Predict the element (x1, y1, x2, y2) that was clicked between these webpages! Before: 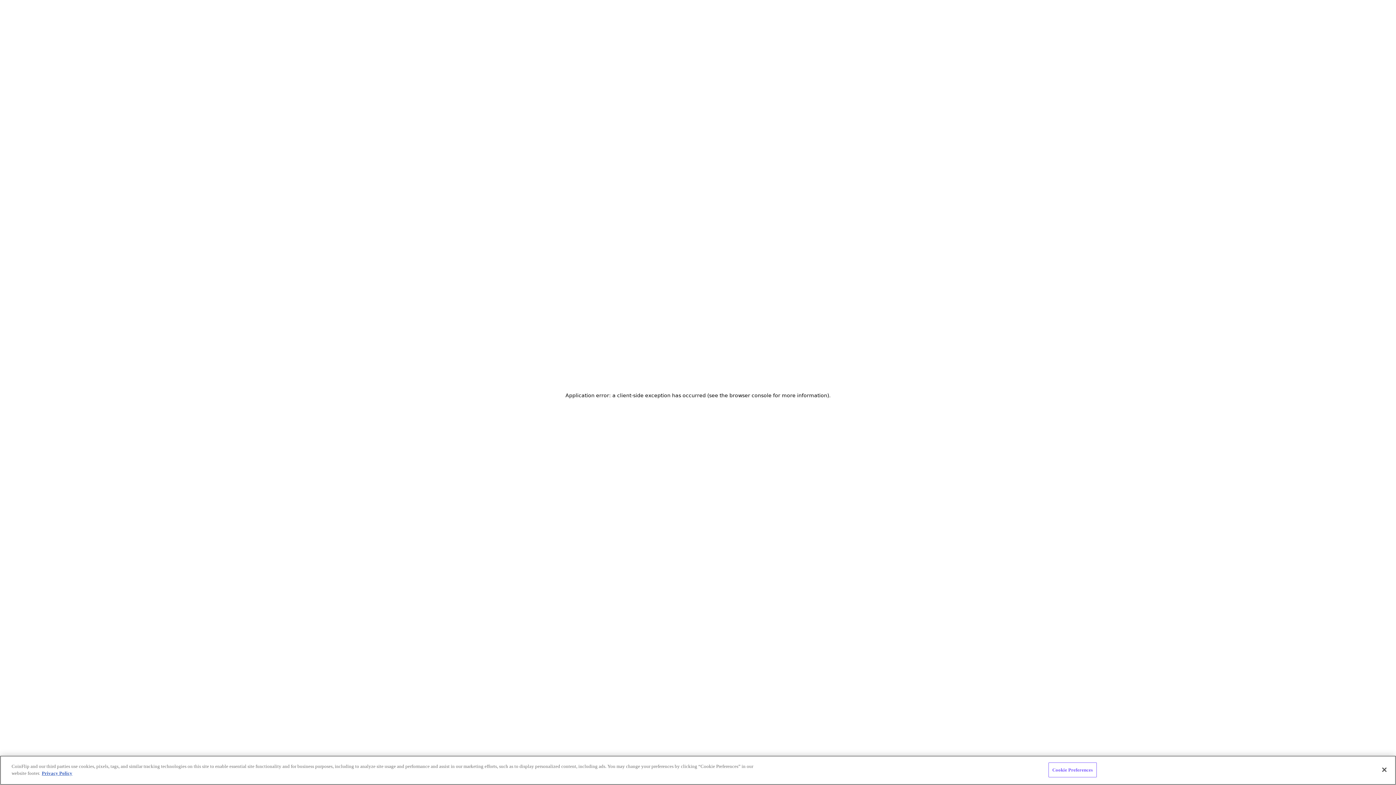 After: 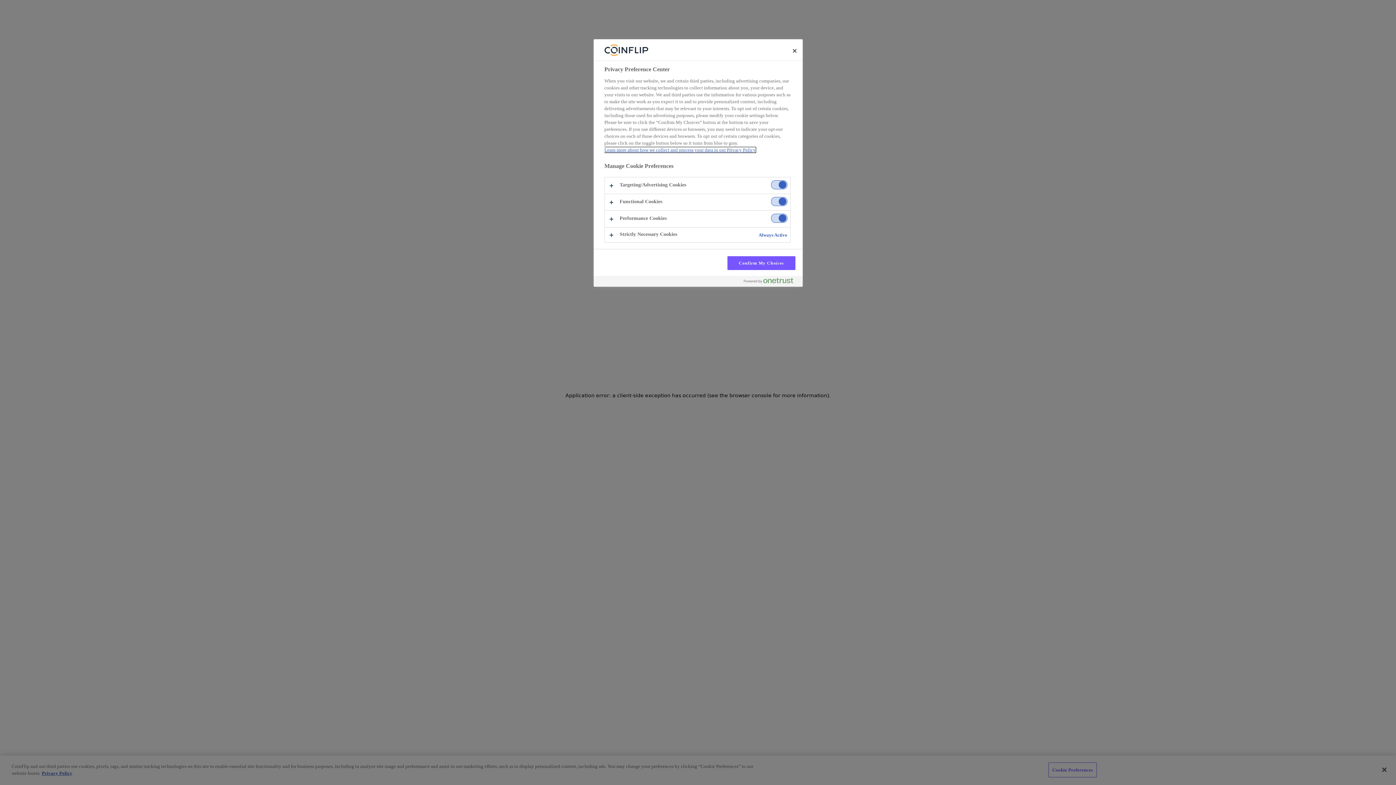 Action: label: Cookie Preferences bbox: (1048, 762, 1097, 777)